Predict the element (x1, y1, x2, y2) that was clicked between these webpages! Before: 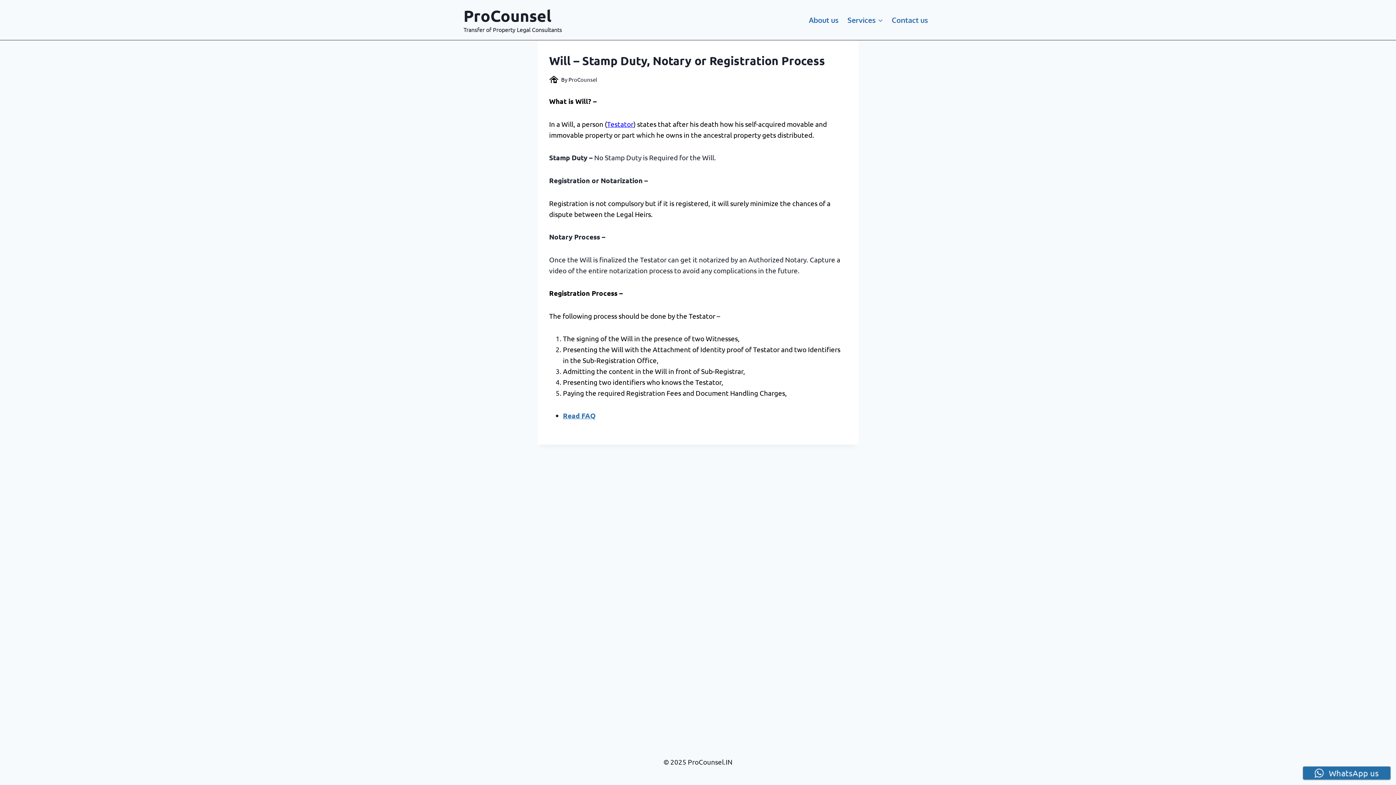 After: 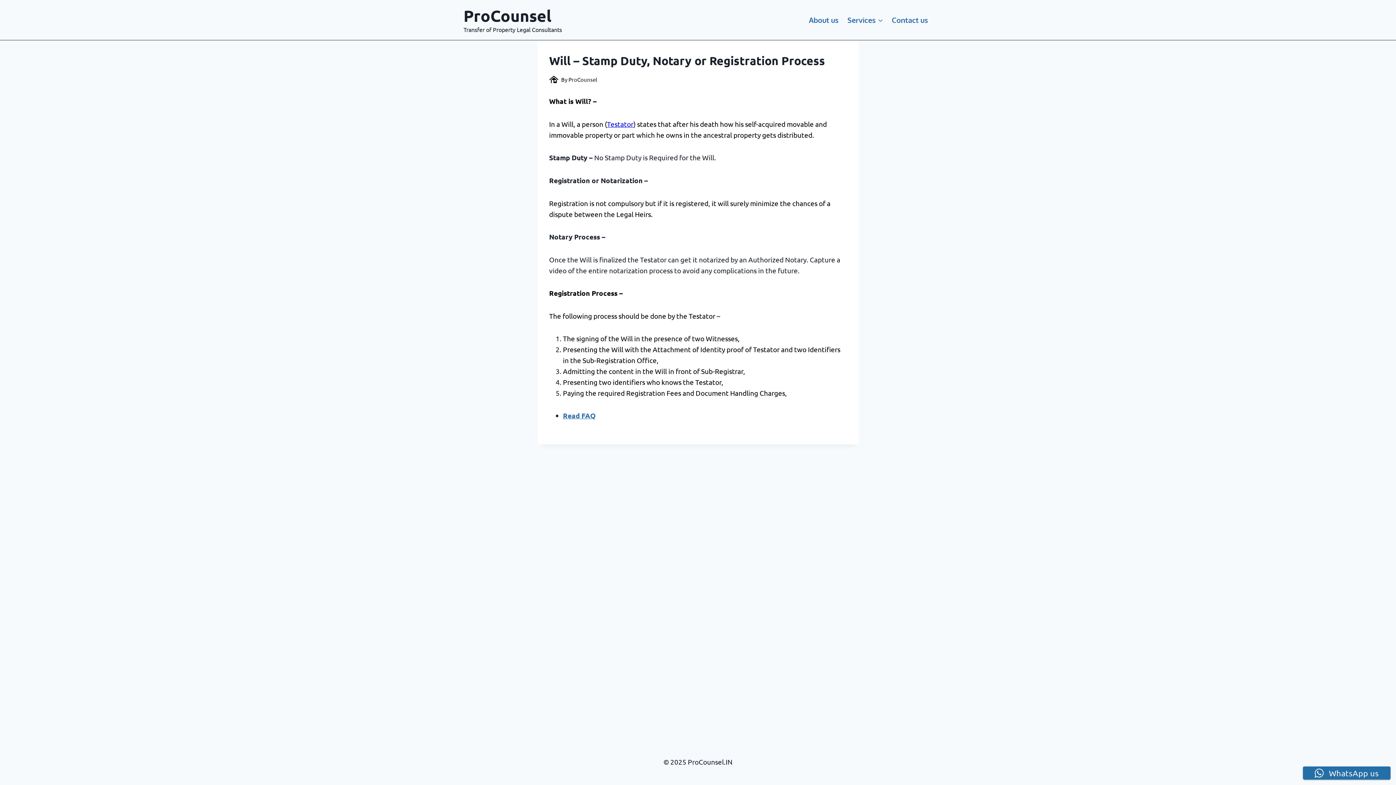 Action: bbox: (607, 119, 633, 128) label: Testator